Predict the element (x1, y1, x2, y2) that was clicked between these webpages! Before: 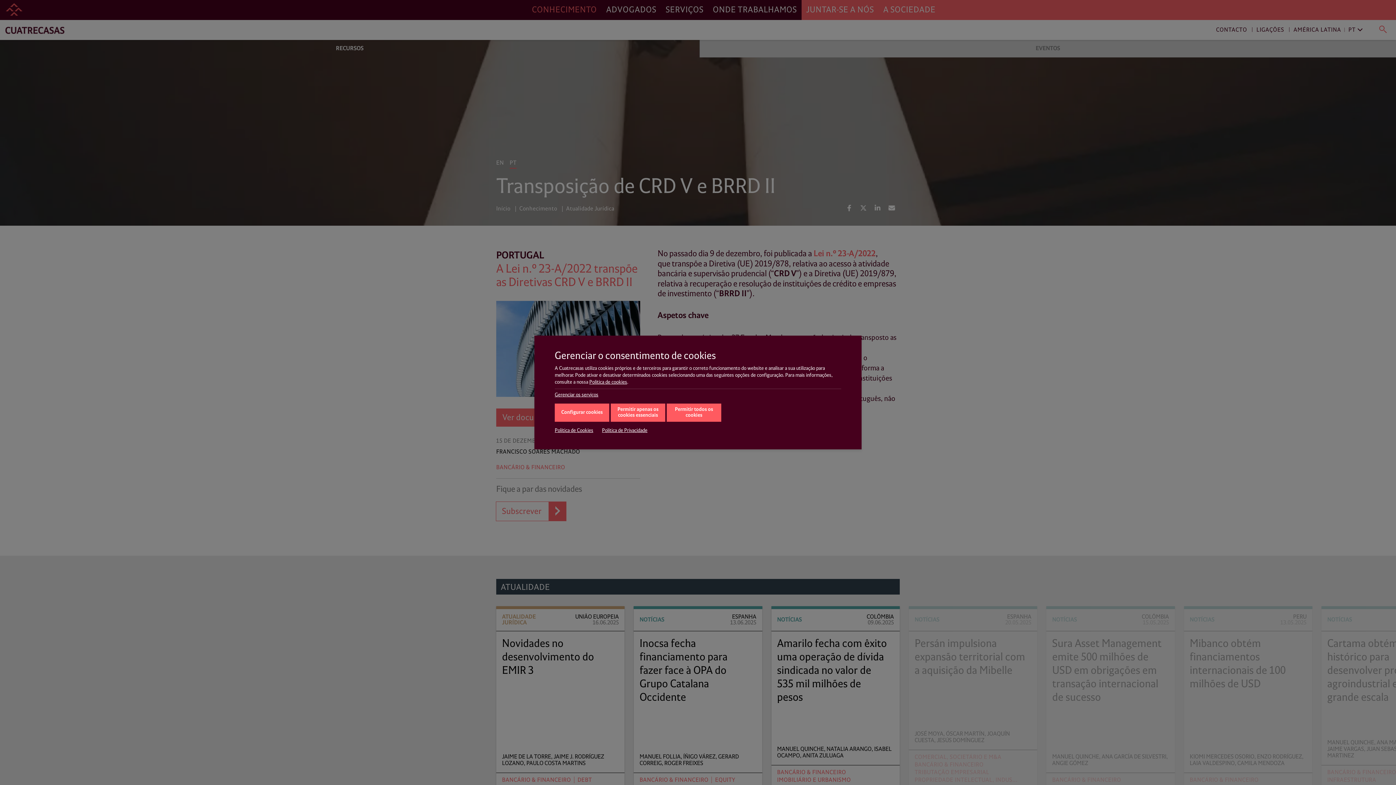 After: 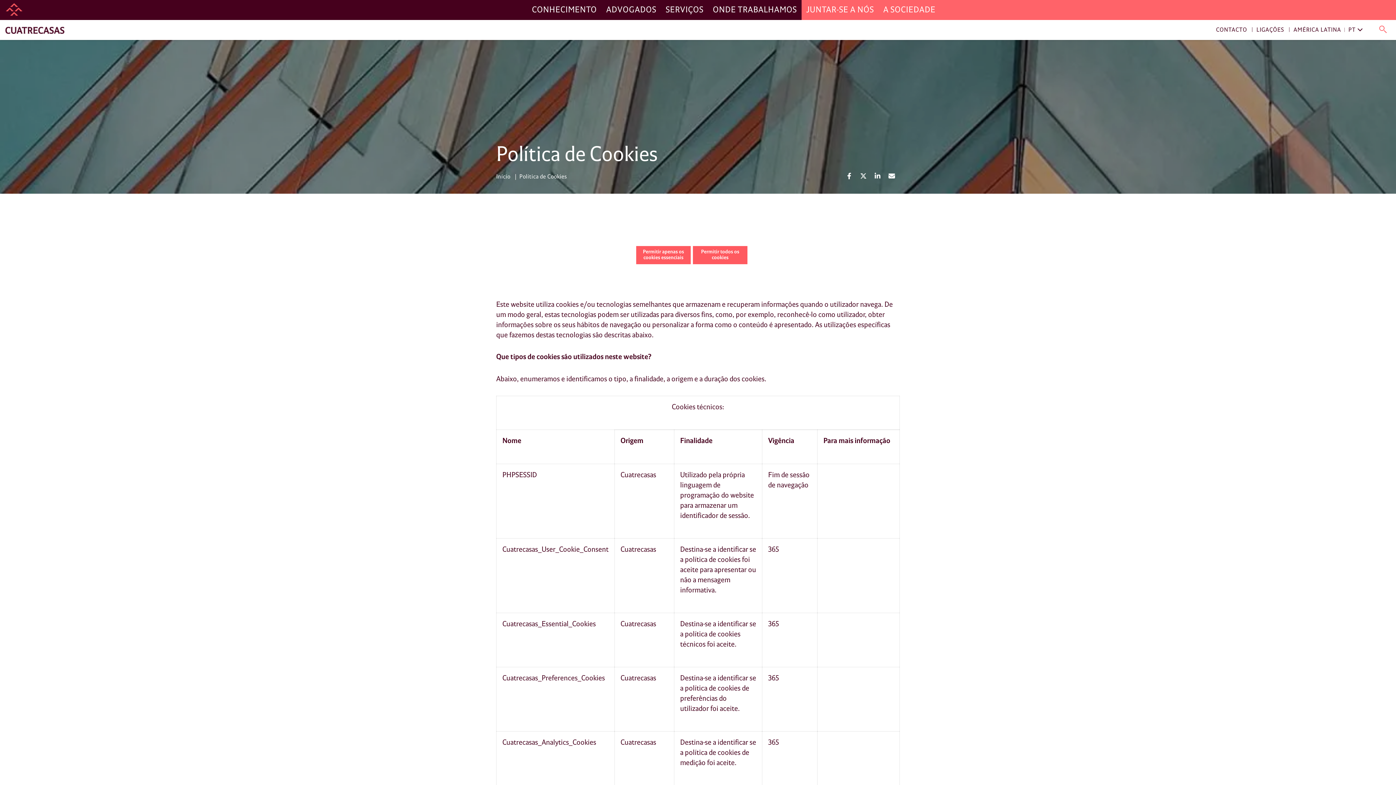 Action: bbox: (554, 427, 593, 433) label: Política de Cookies